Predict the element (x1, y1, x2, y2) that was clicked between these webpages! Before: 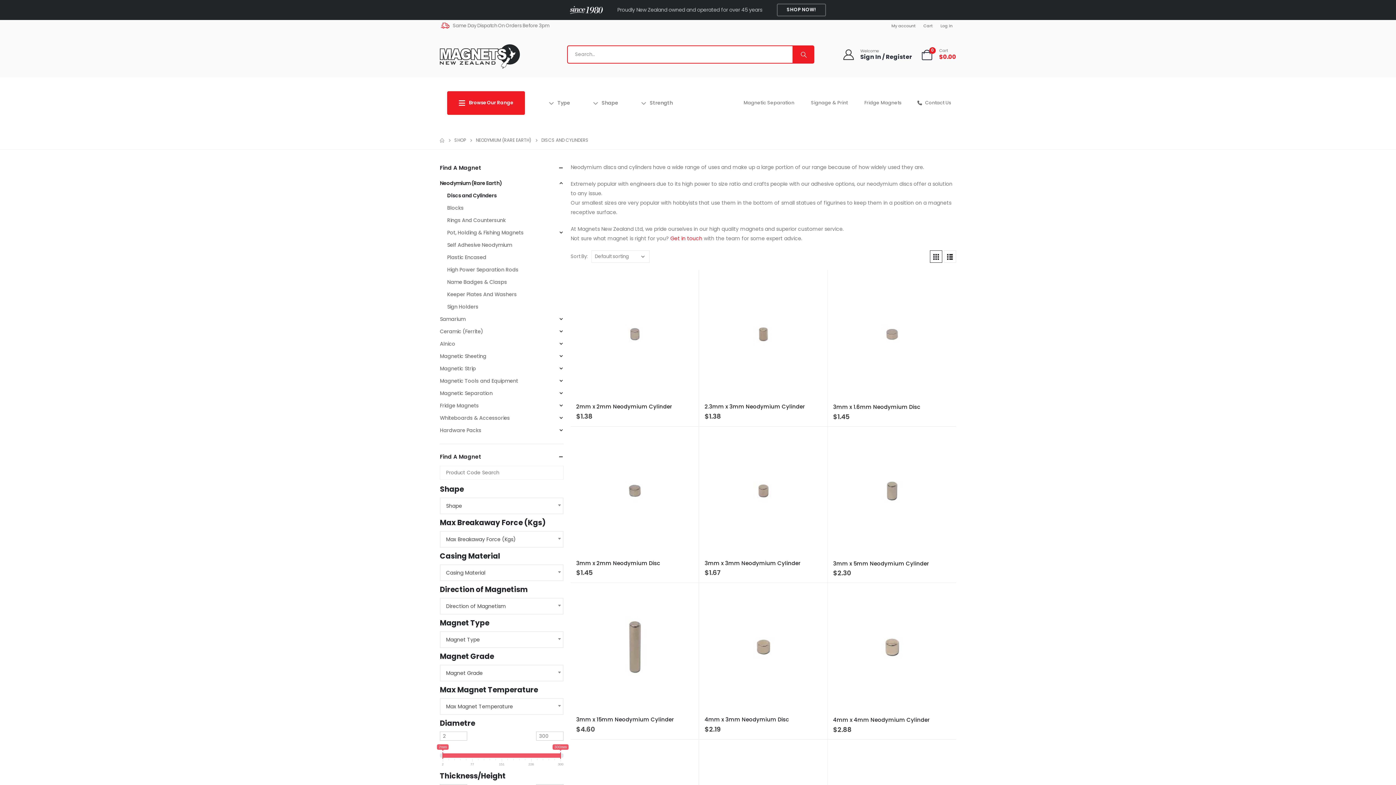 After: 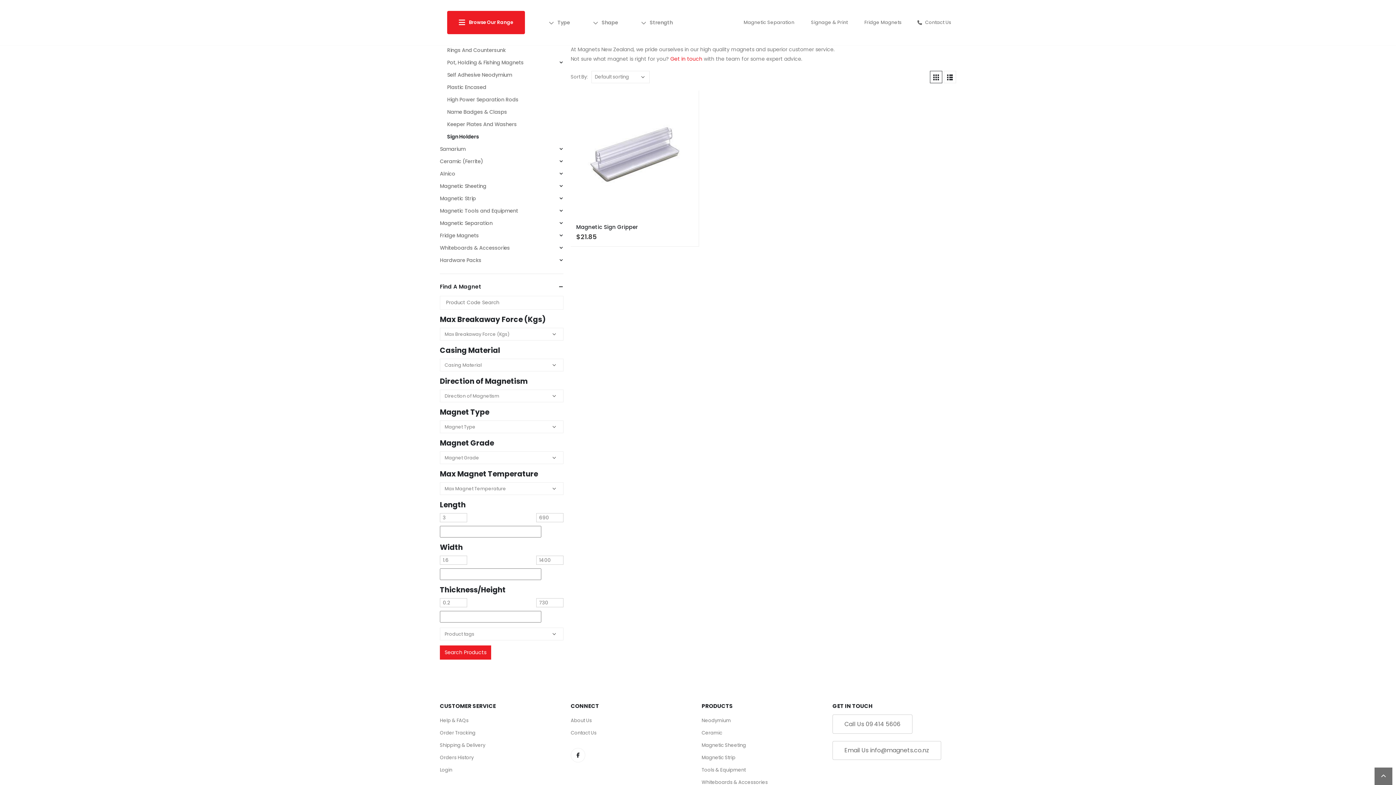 Action: label: Sign Holders bbox: (447, 300, 478, 313)